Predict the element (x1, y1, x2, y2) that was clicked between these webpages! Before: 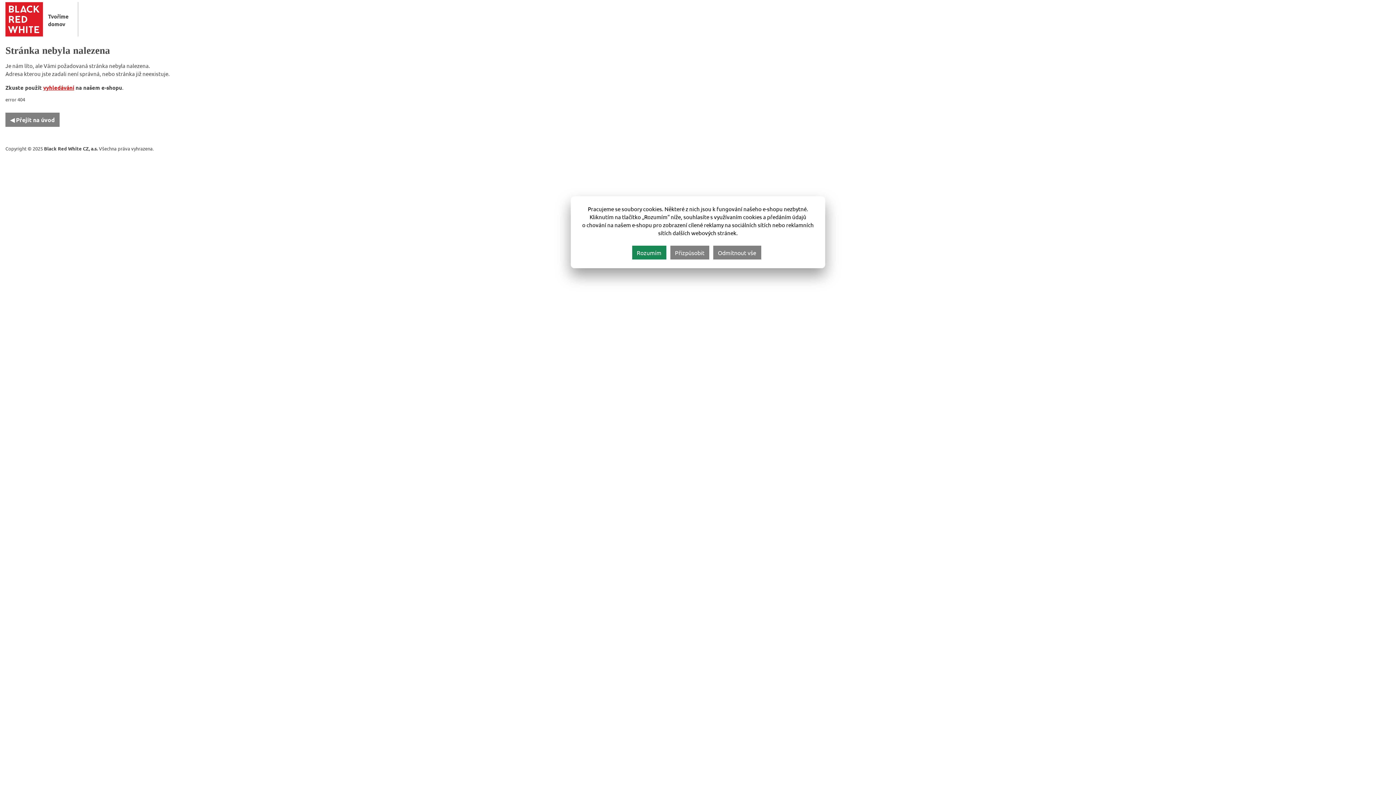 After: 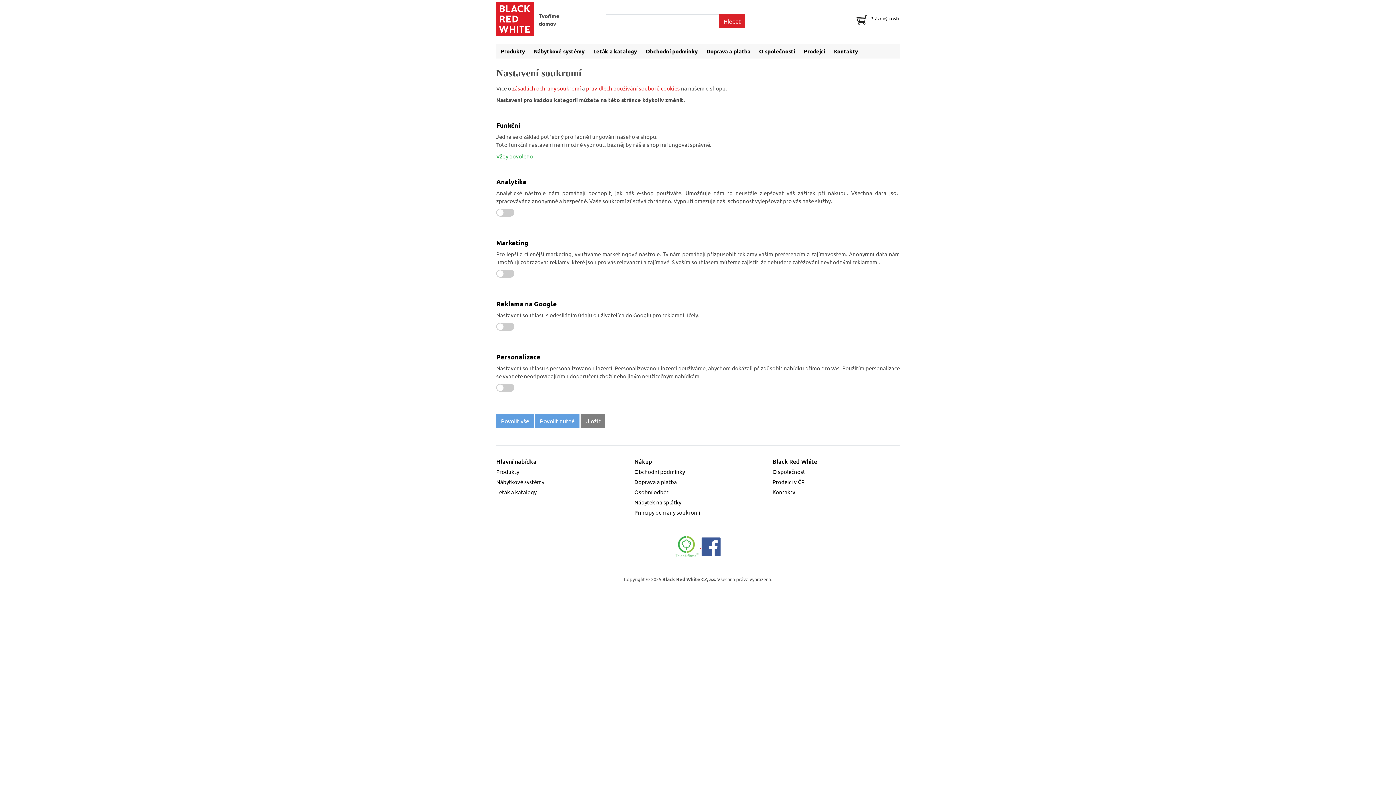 Action: label: Přizpůsobit bbox: (670, 245, 709, 259)